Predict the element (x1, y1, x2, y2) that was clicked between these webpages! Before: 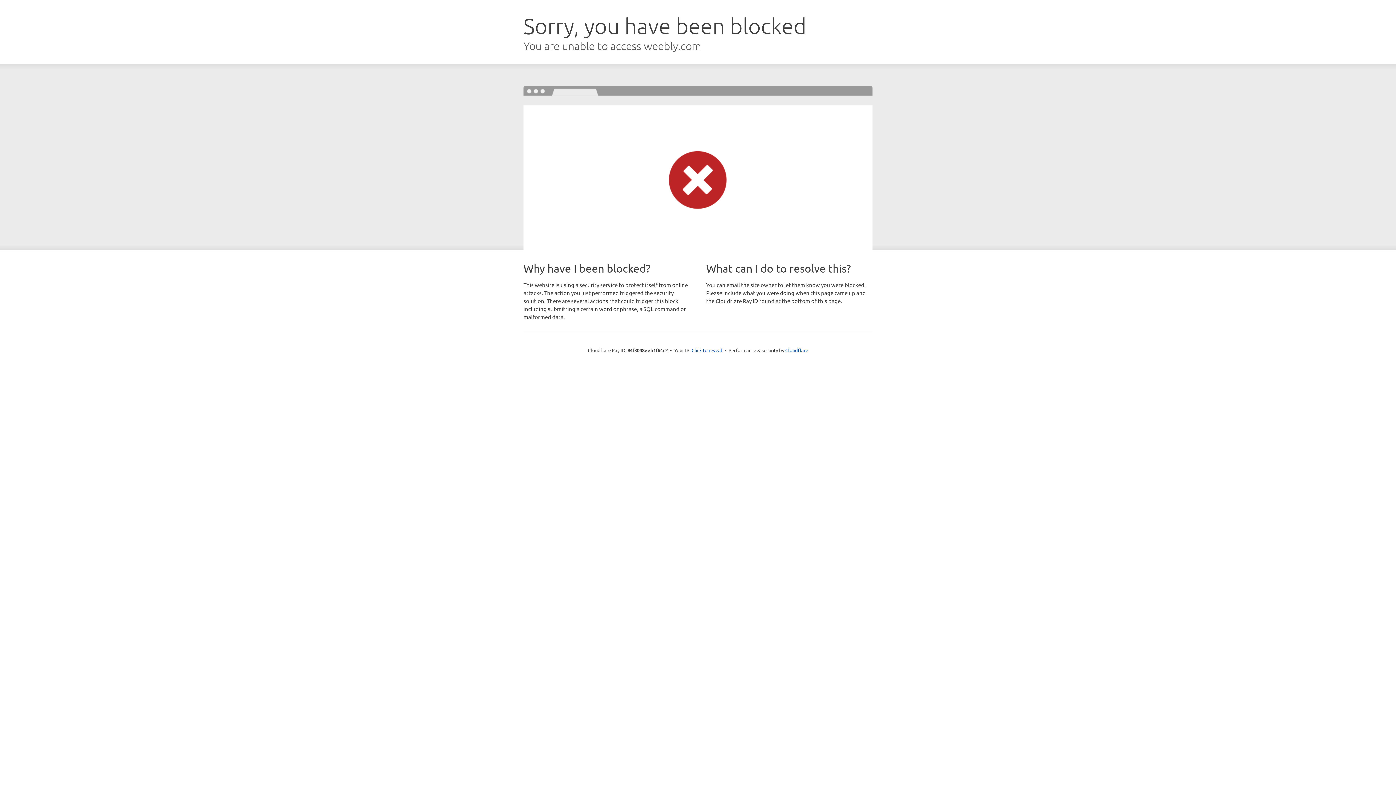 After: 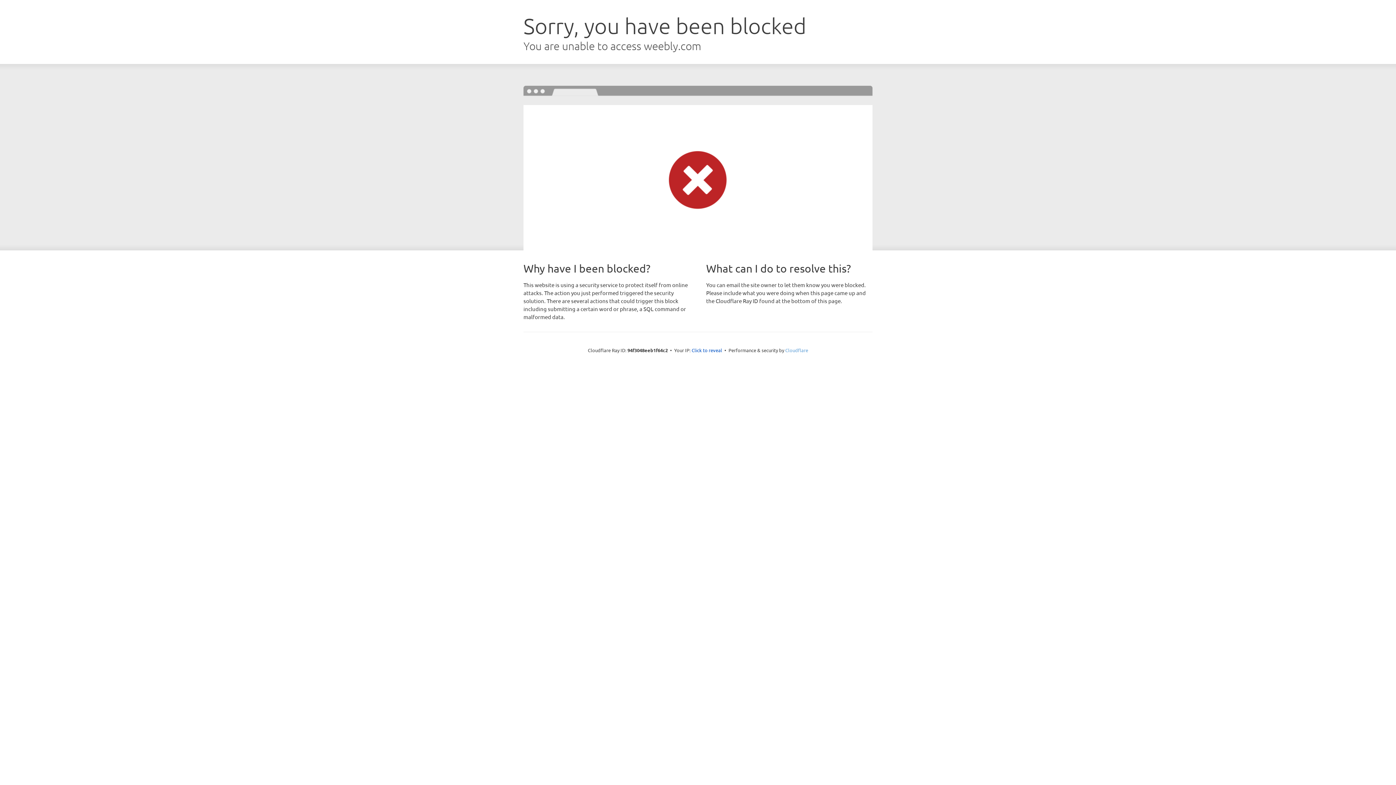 Action: bbox: (785, 347, 808, 353) label: Cloudflare